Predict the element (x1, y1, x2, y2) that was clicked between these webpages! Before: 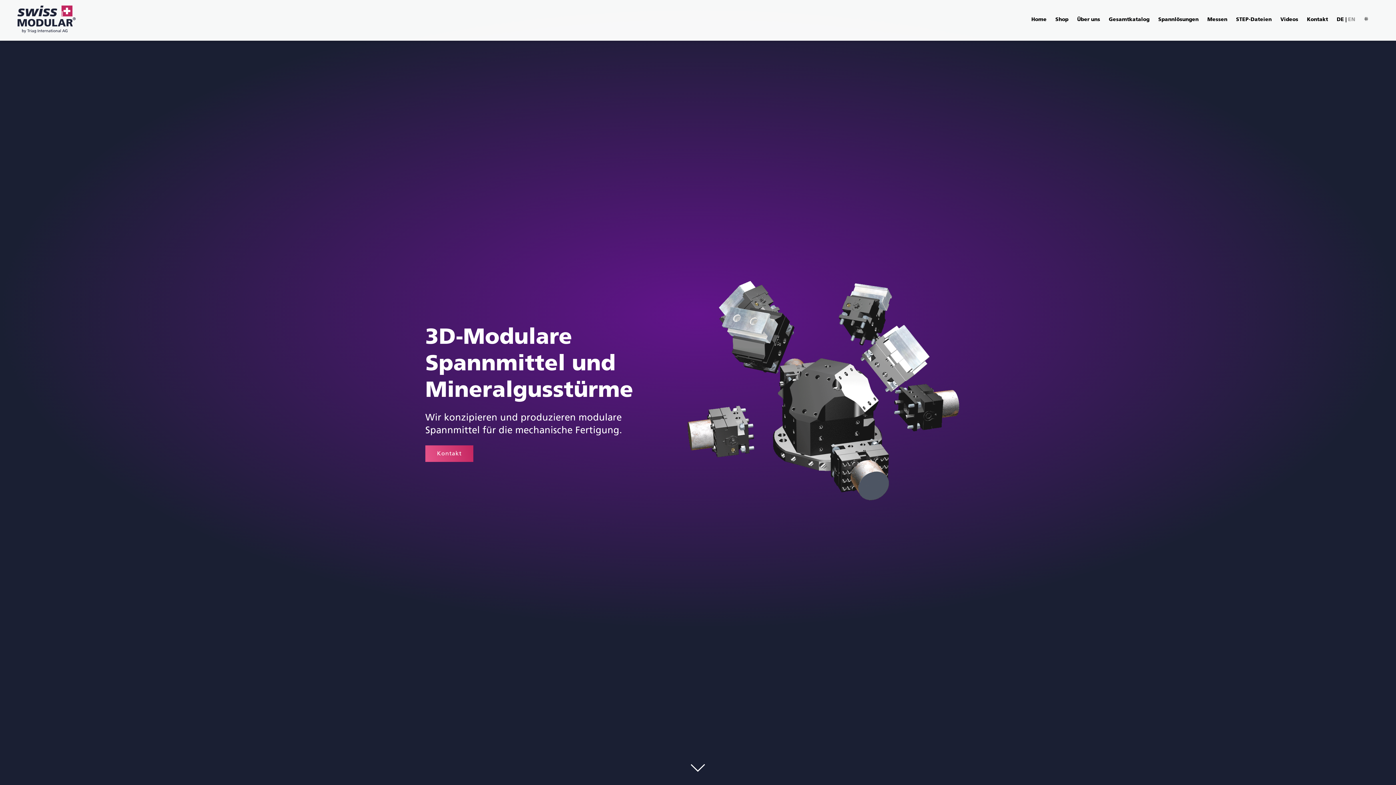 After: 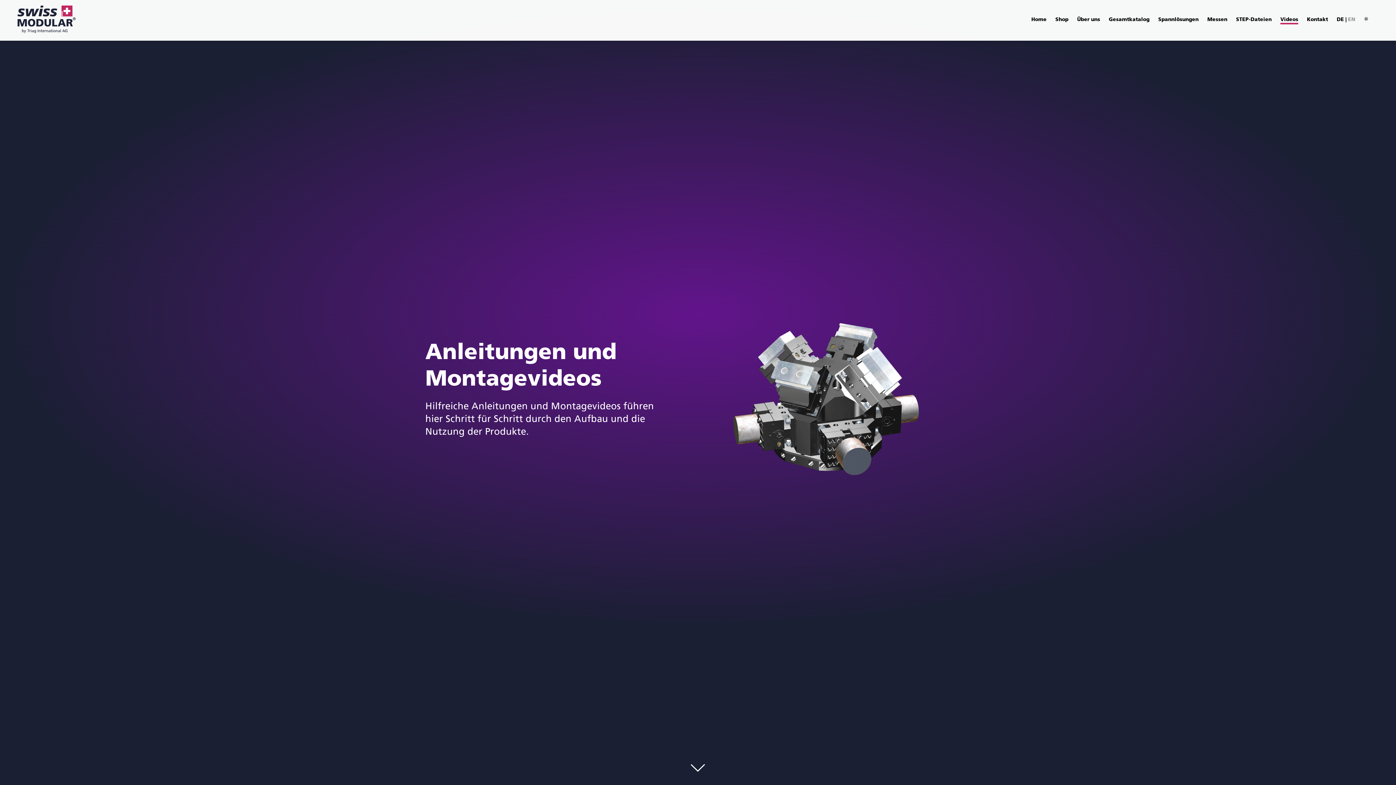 Action: bbox: (1280, 14, 1298, 26) label: Videos